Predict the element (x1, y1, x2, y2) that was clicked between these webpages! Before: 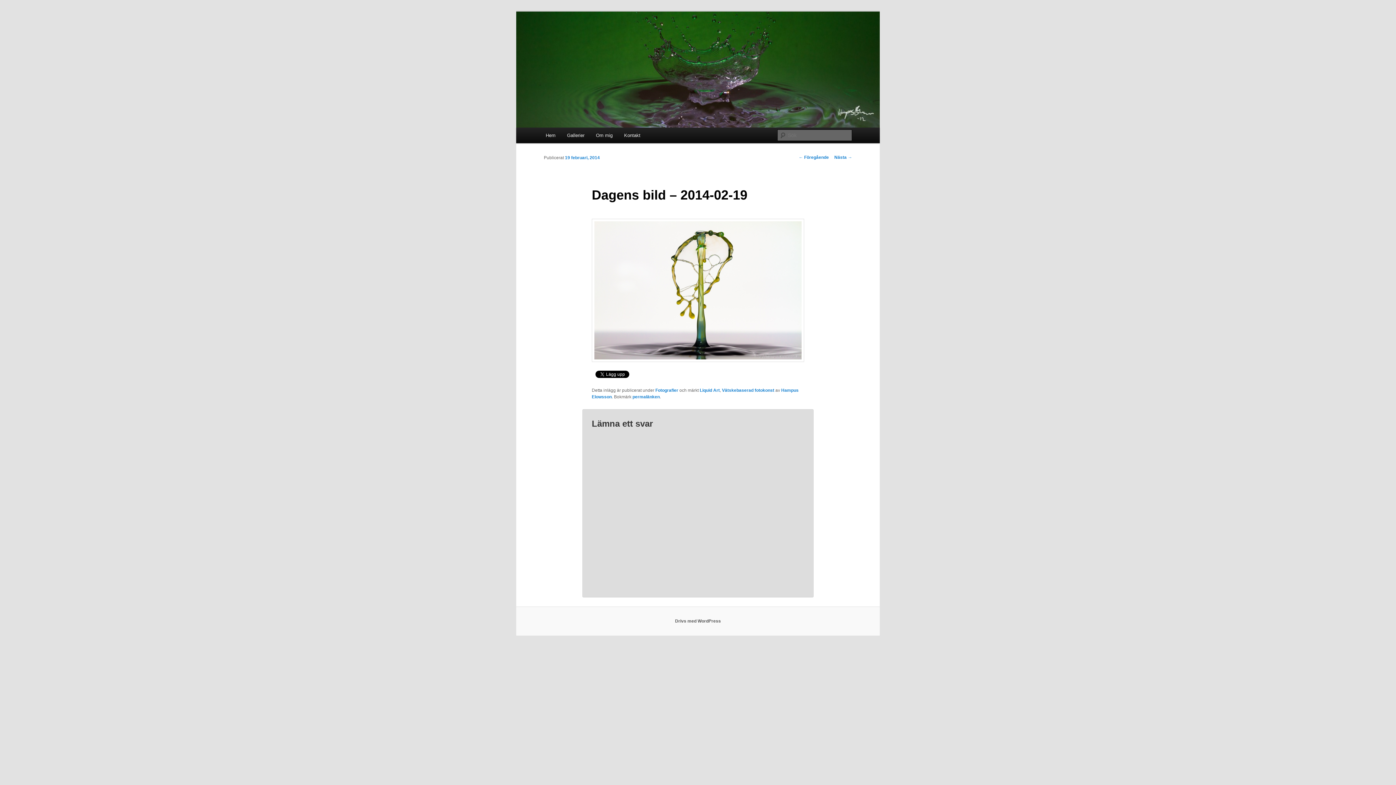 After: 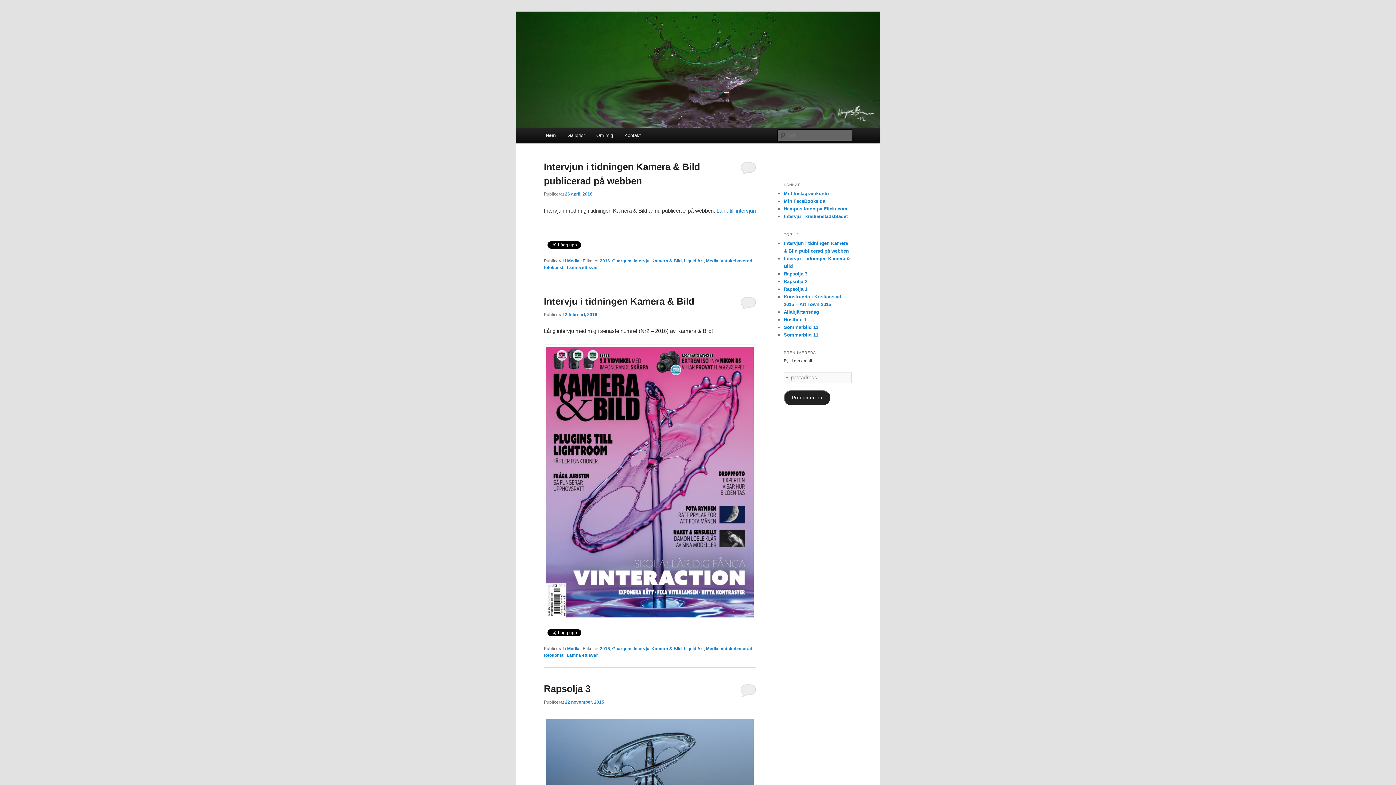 Action: label: Hem bbox: (540, 127, 561, 143)